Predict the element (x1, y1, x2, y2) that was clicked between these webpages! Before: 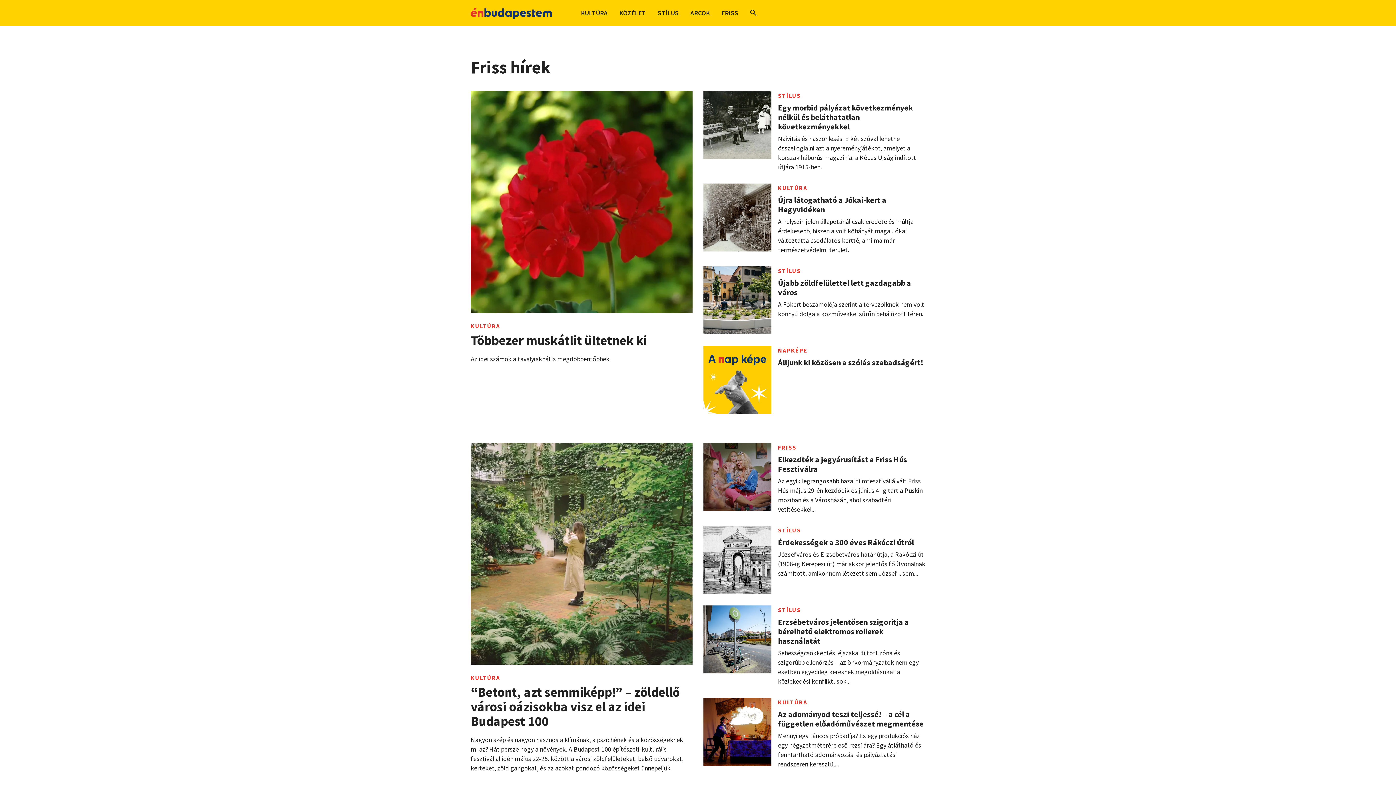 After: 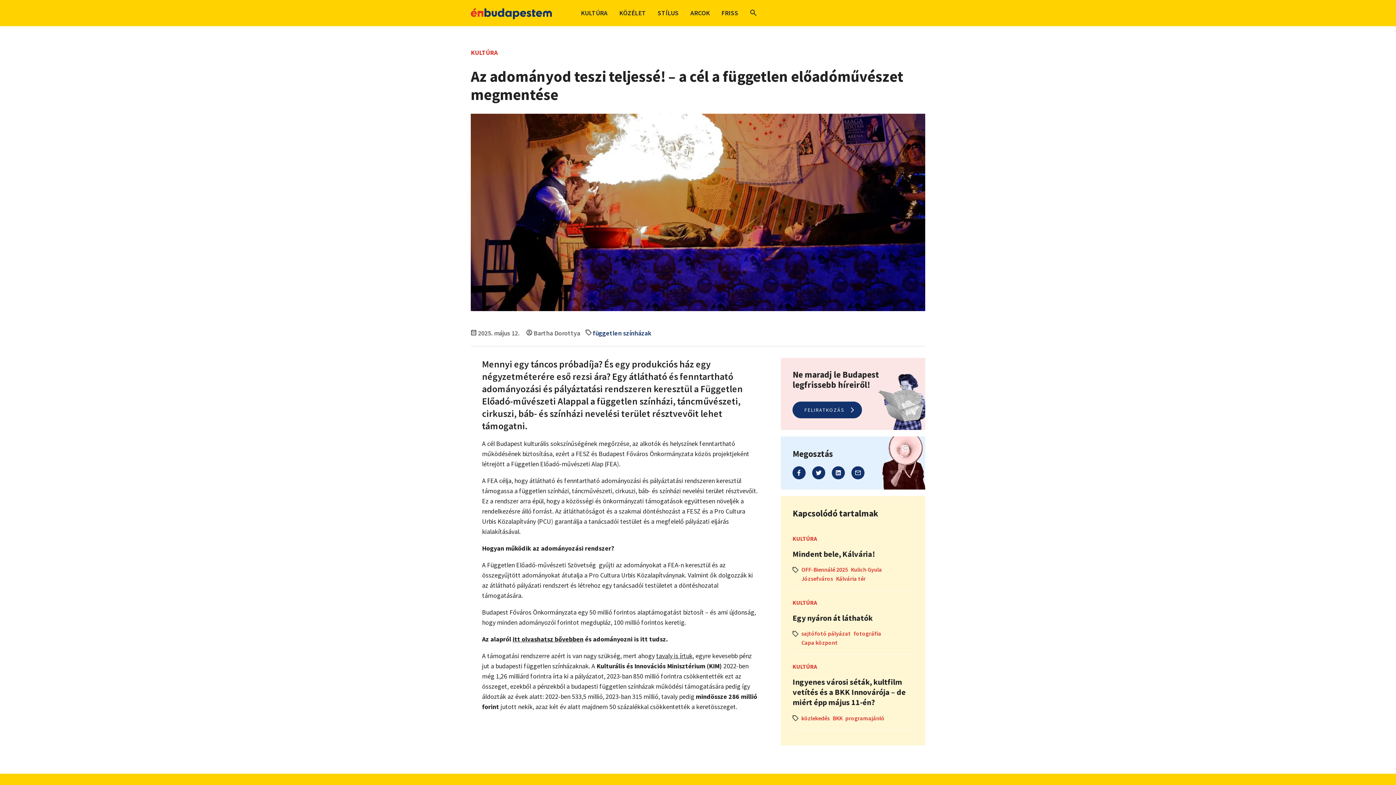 Action: label: Az adományod teszi teljessé! – a cél a független előadóművészet megmentése

Mennyi egy táncos próbadíja? És egy produkciós ház egy négyzetméterére eső rezsi ára? Egy átlátható és fenntartható adományozási és pályáztatási rendszeren keresztül... bbox: (778, 709, 925, 769)